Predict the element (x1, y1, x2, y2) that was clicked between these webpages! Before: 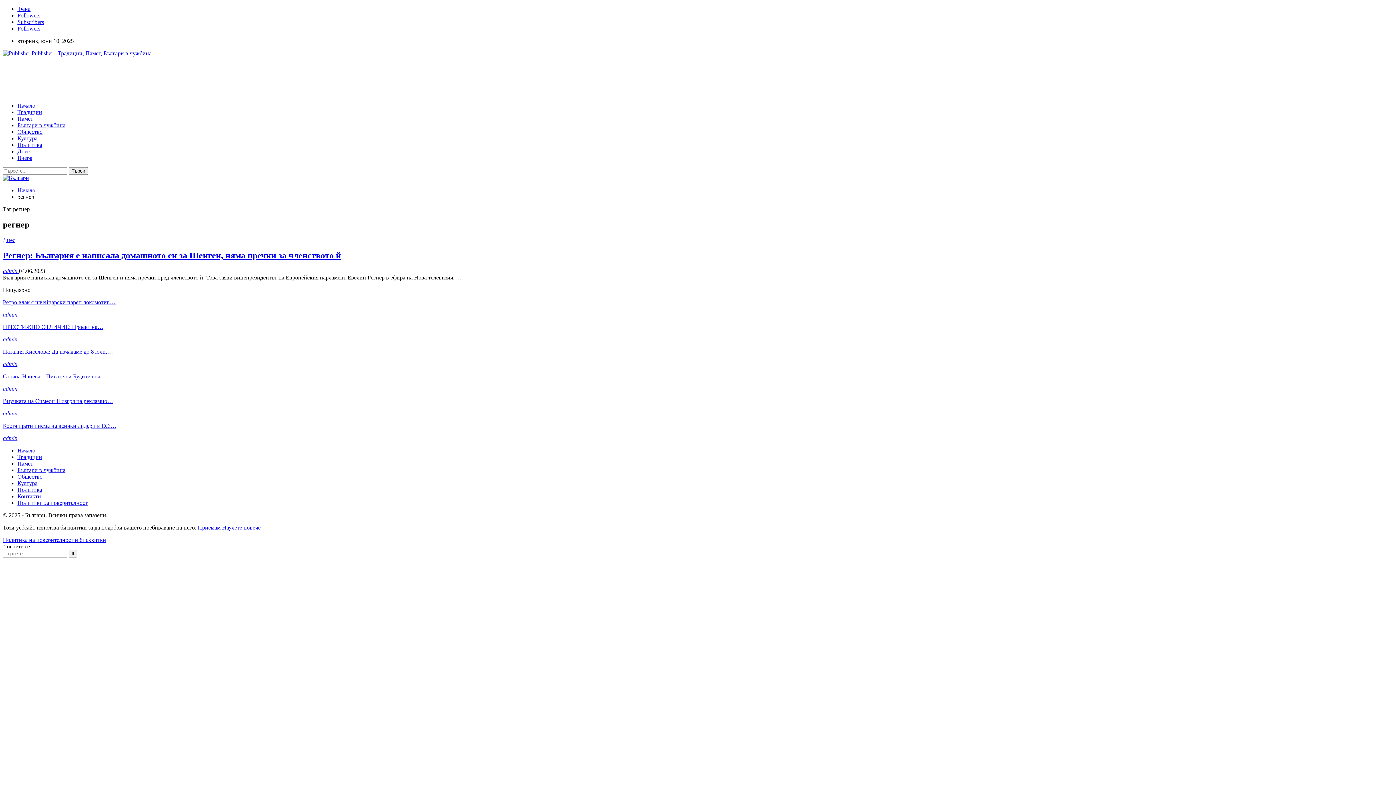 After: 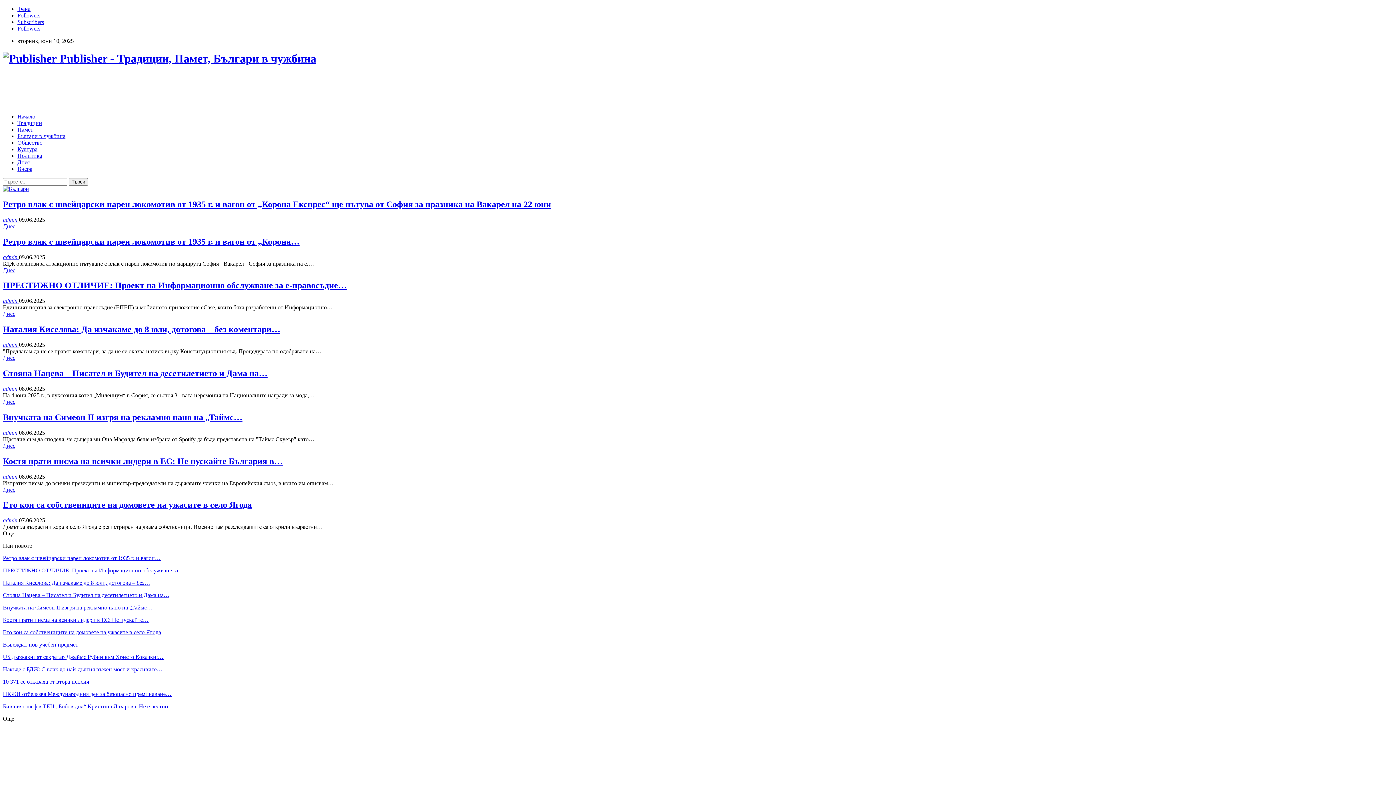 Action: label:  Publisher - Традиции, Памет, Българи в чужбина bbox: (2, 50, 151, 56)